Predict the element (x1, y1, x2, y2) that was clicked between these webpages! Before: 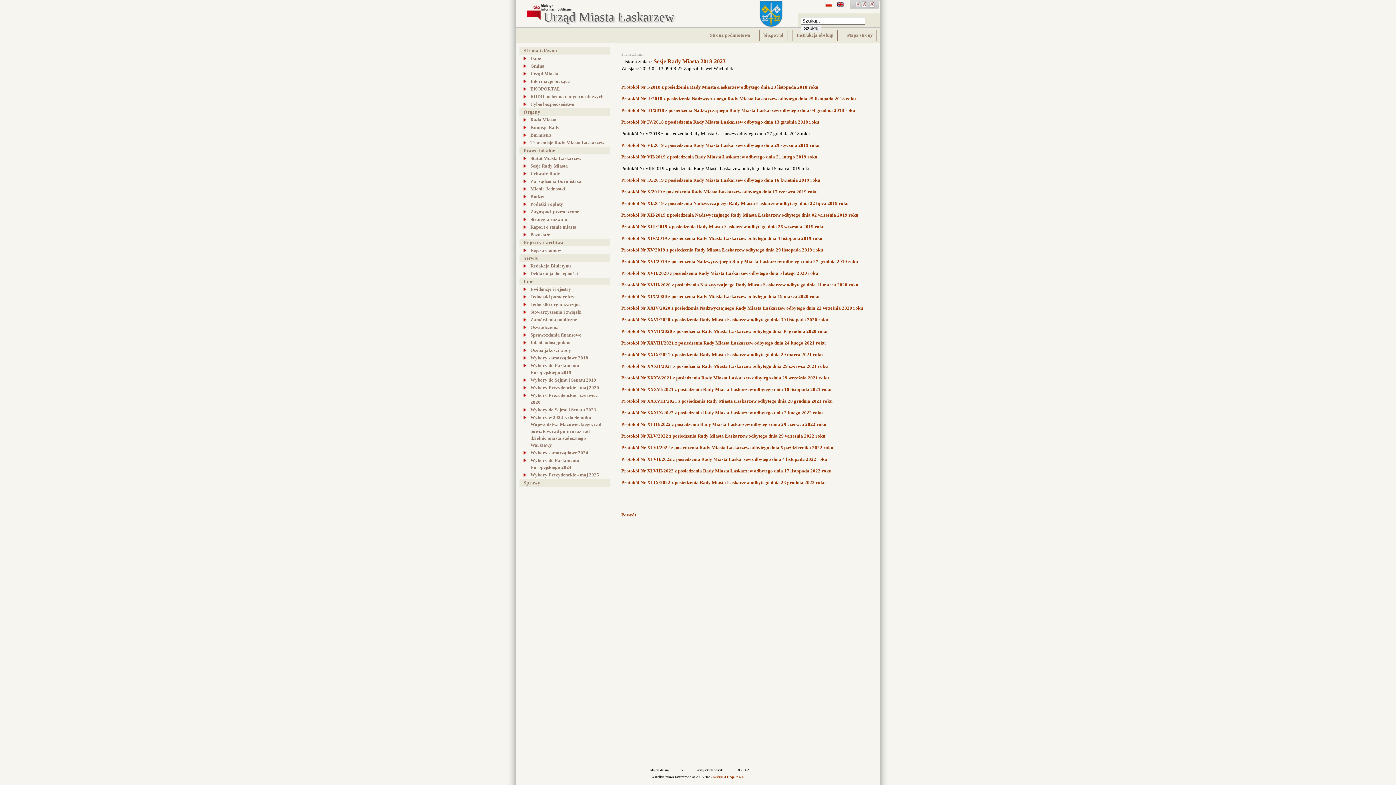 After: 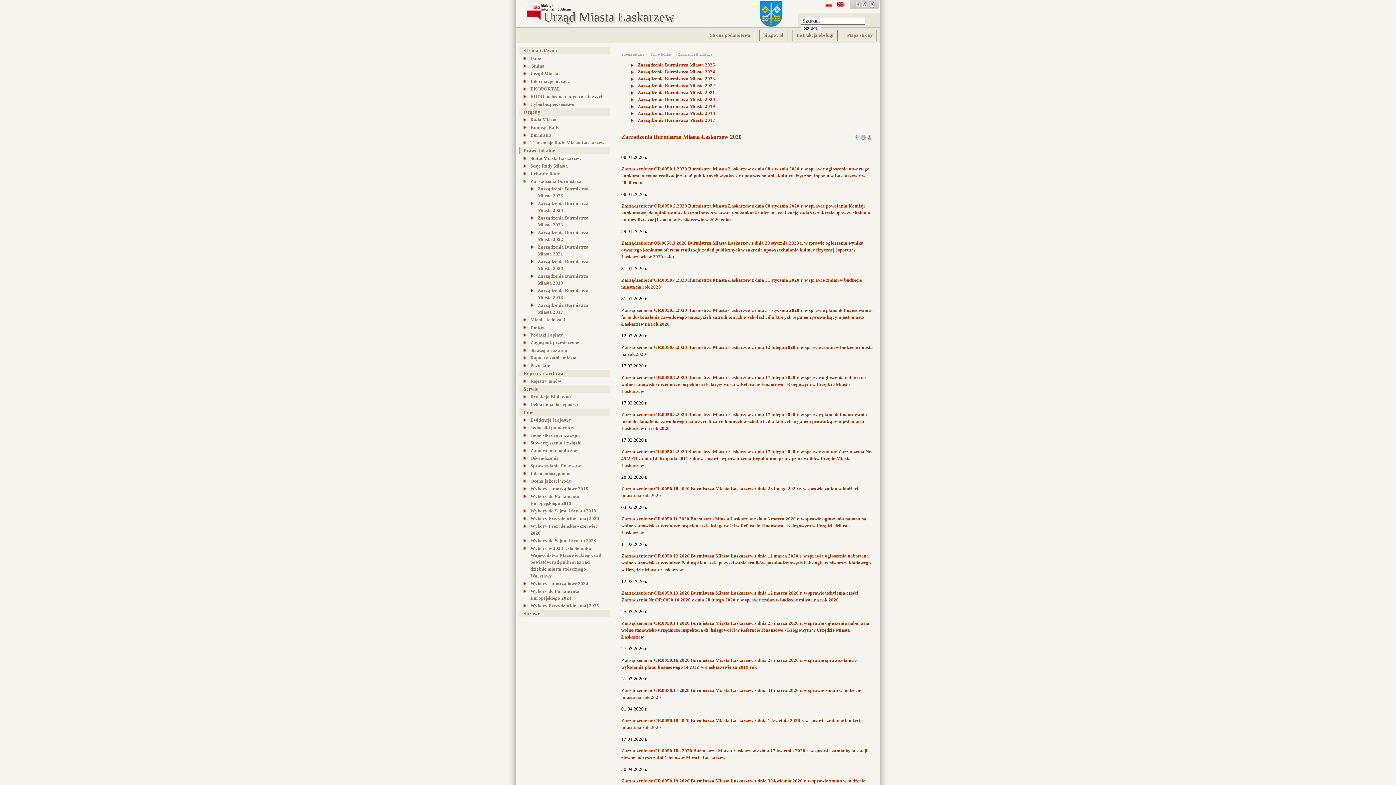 Action: bbox: (526, 177, 609, 185) label: Zarządzenia Burmistrza